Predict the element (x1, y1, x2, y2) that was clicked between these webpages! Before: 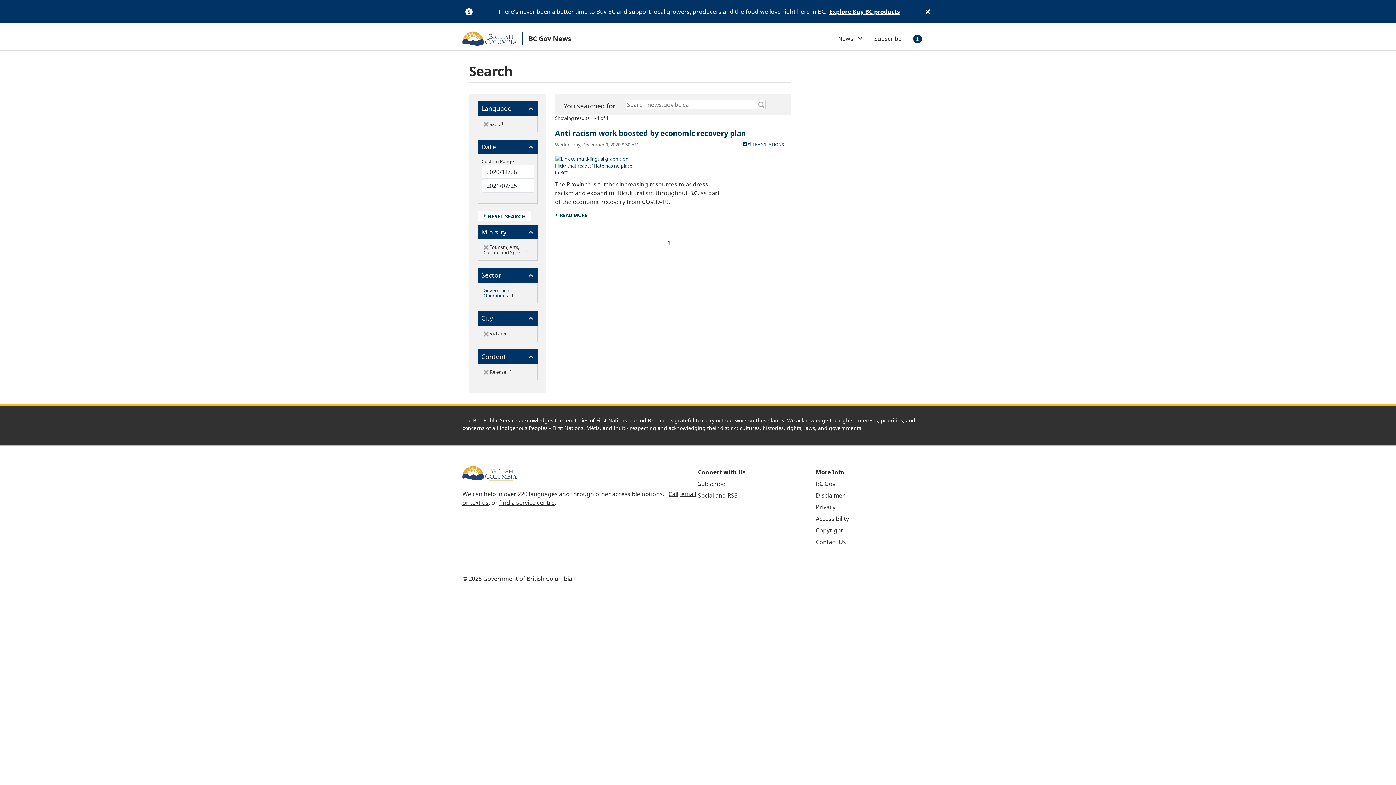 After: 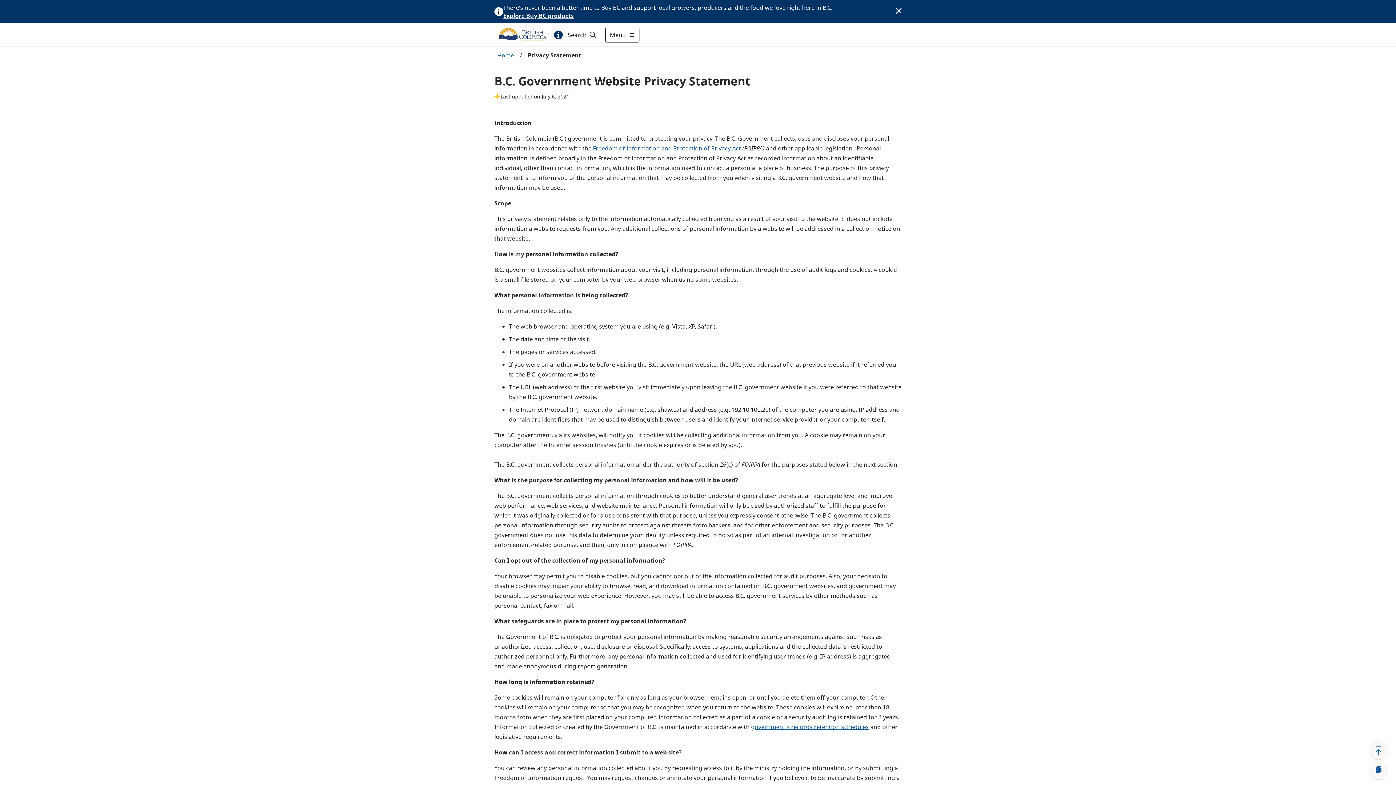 Action: label: Privacy bbox: (816, 503, 835, 511)